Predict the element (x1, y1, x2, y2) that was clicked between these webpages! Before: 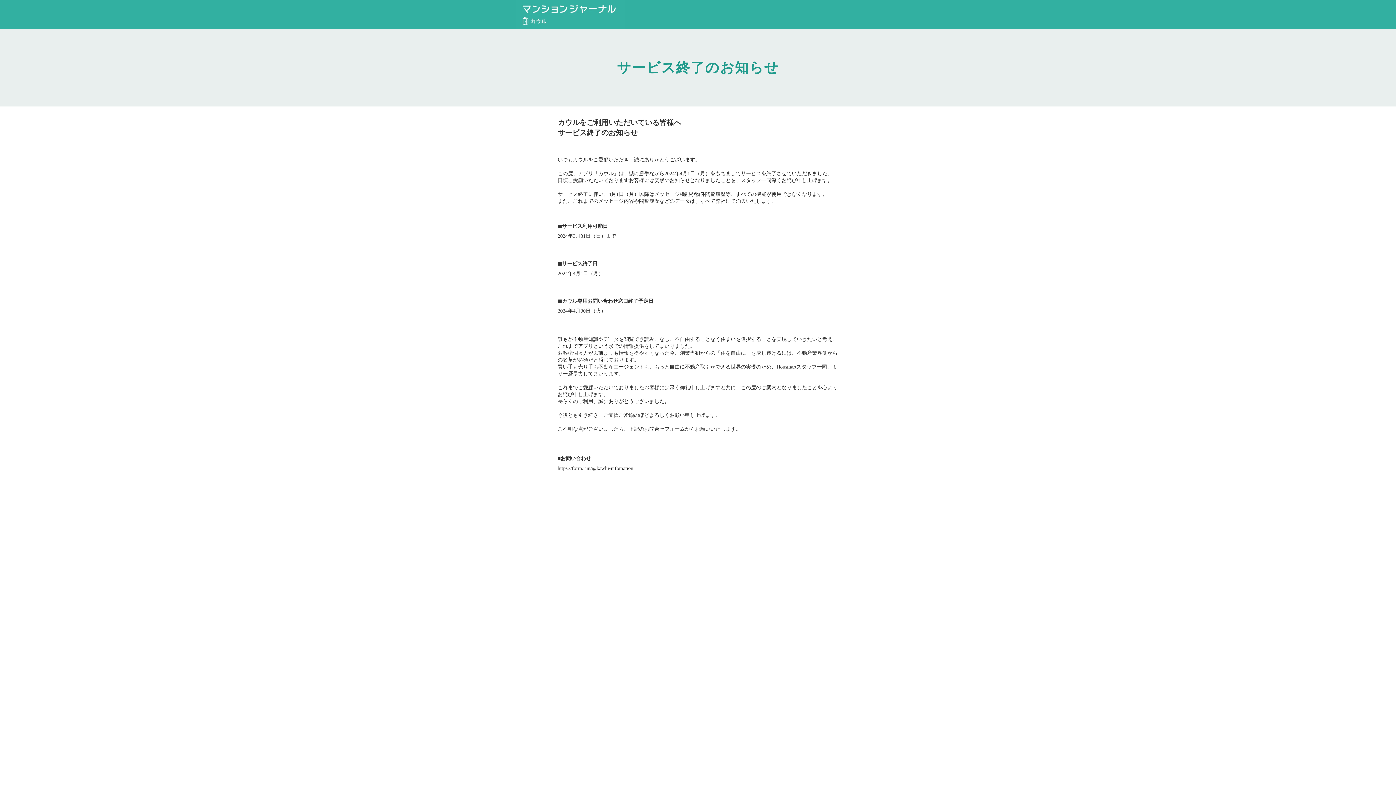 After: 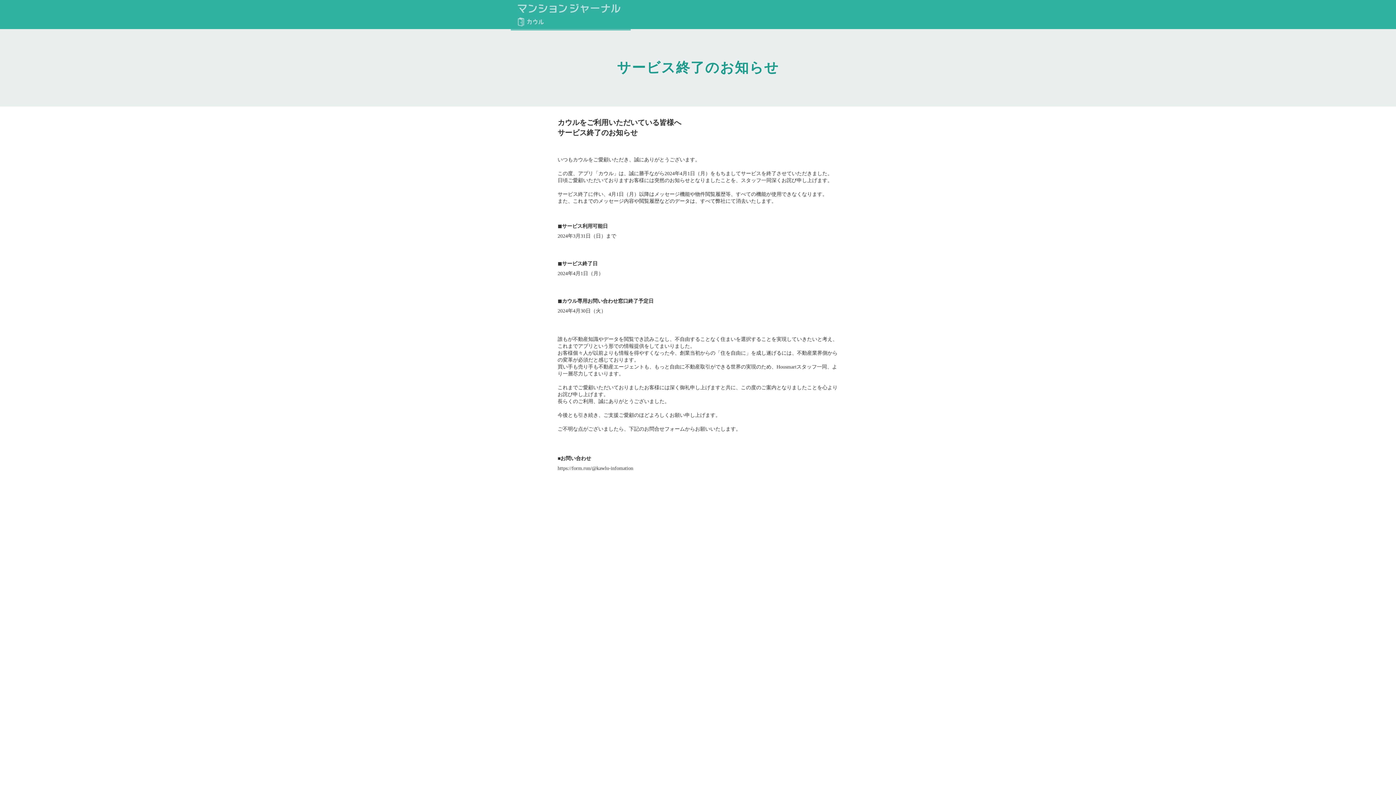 Action: bbox: (516, 0, 625, 29)